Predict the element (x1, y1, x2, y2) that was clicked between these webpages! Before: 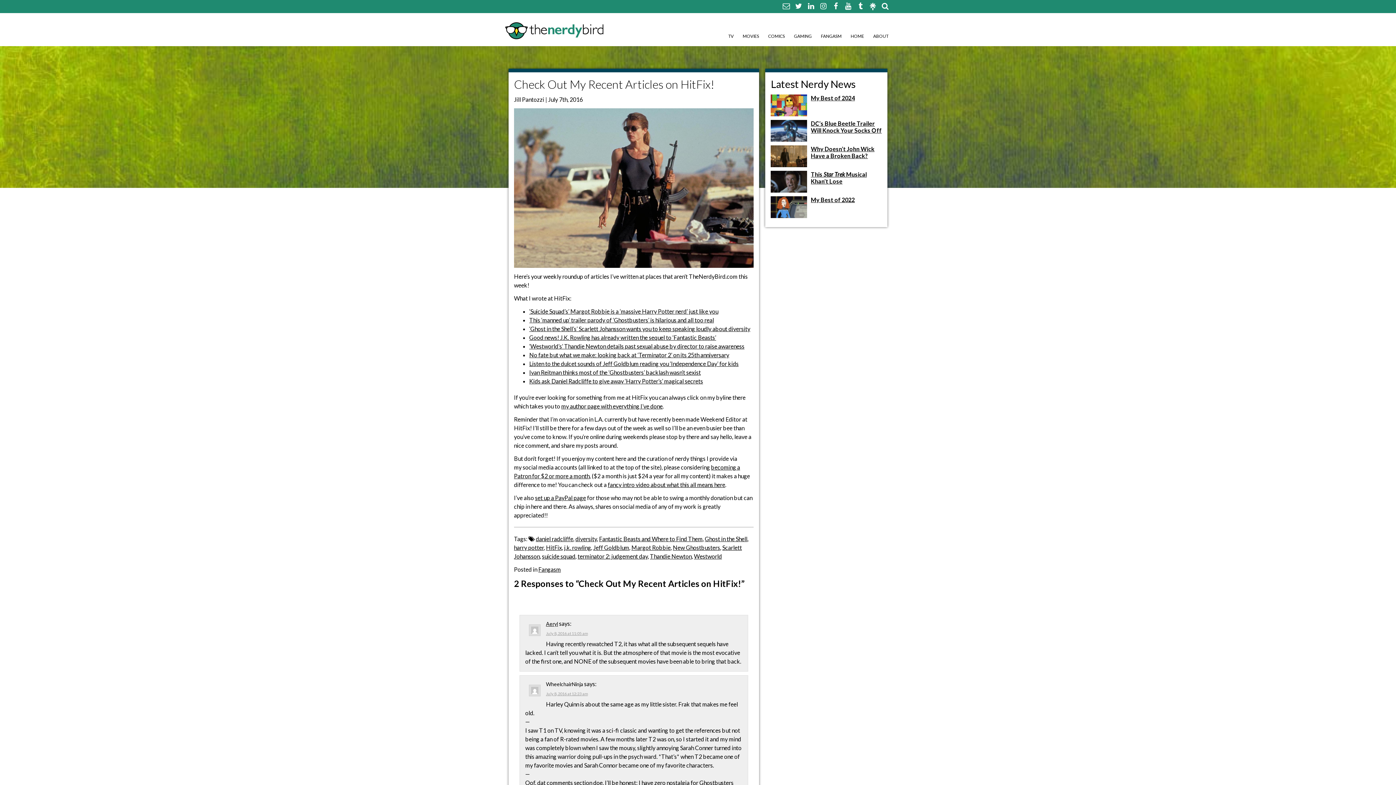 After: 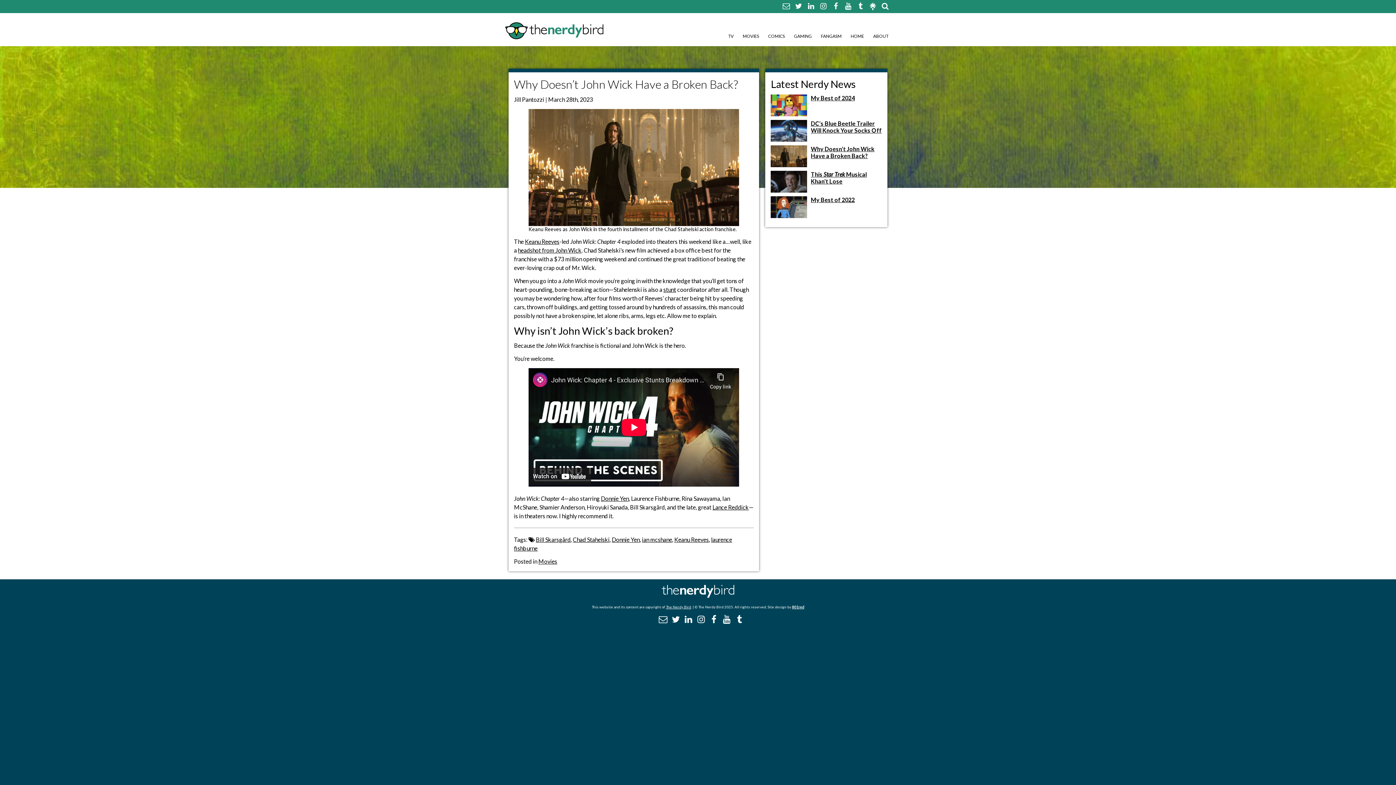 Action: bbox: (811, 145, 874, 159) label: Why Doesn’t John Wick Have a Broken Back?